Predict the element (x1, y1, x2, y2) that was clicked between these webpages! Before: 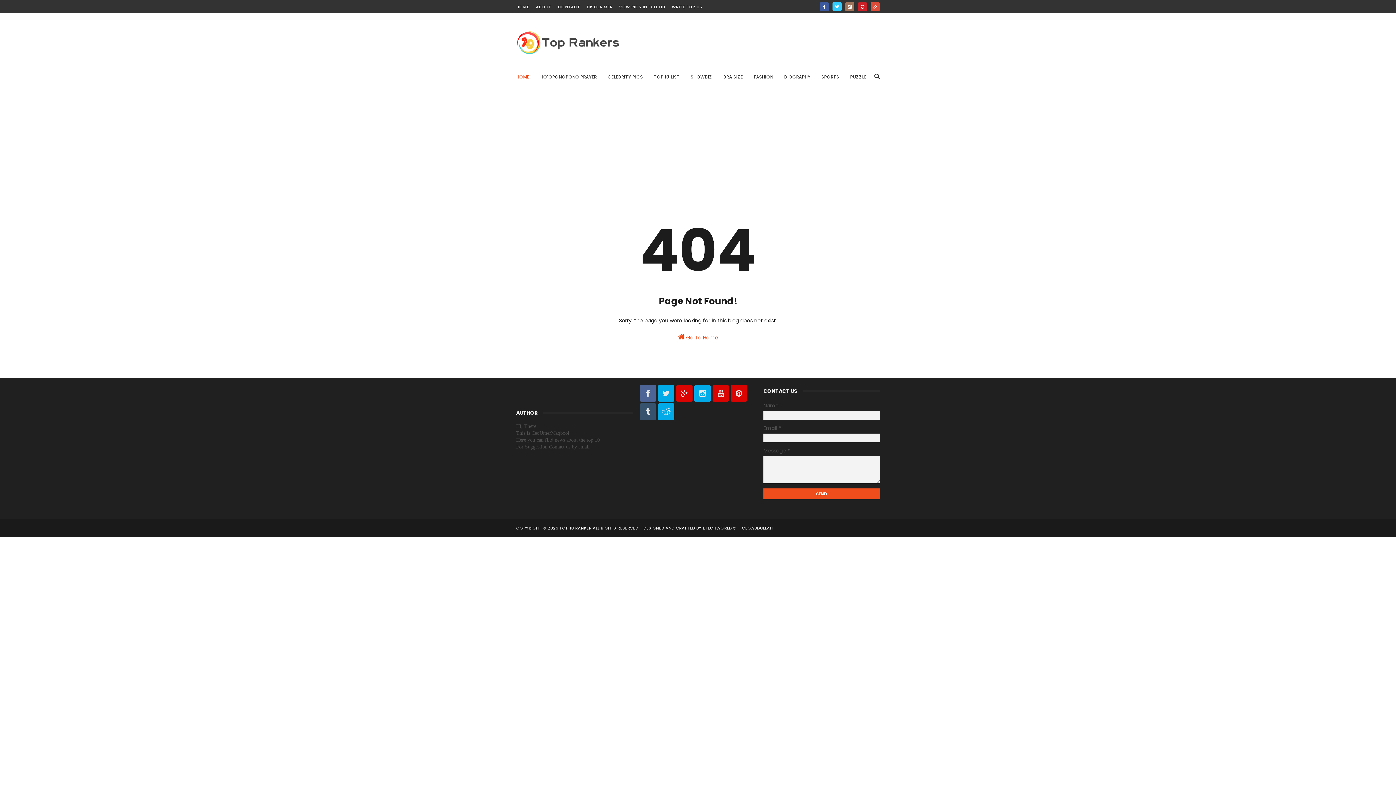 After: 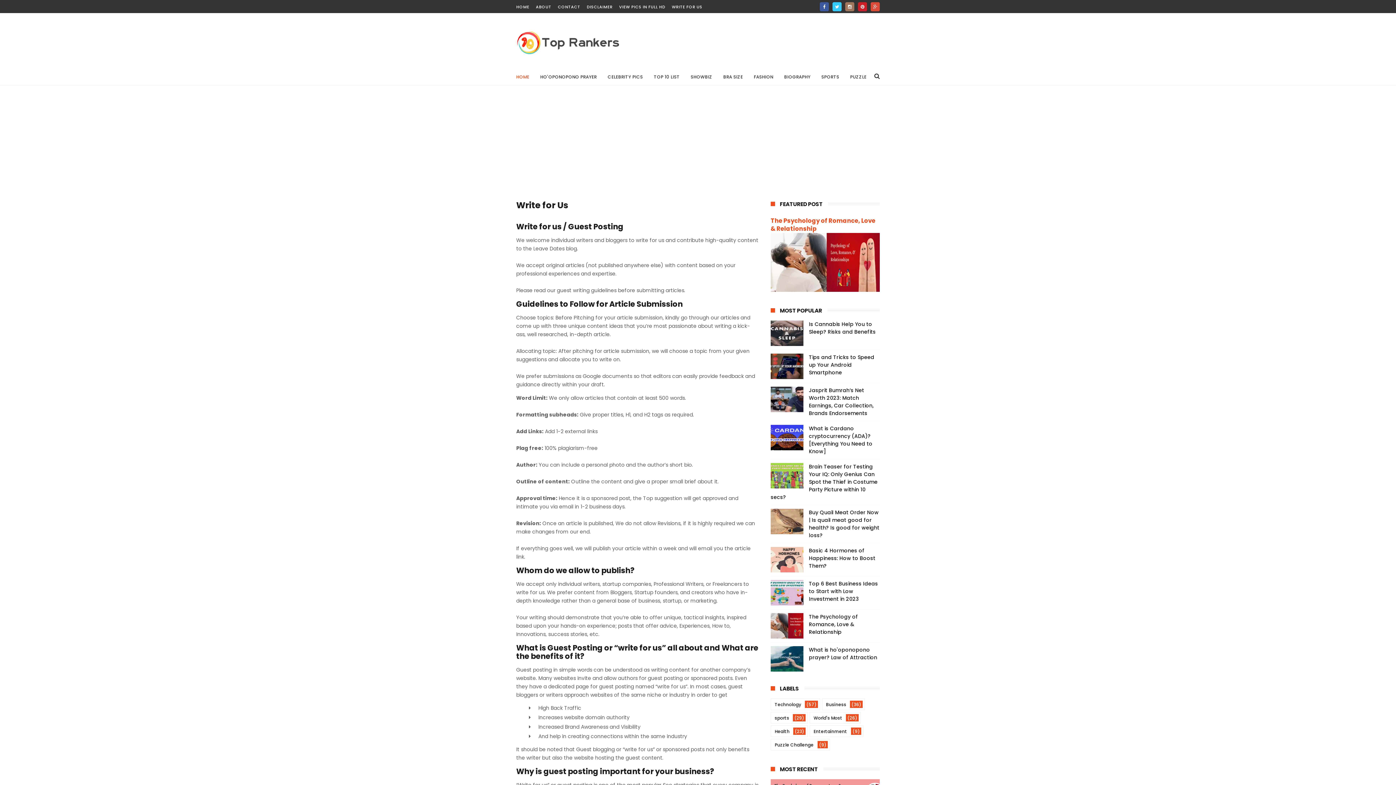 Action: label: WRITE FOR US bbox: (672, 4, 702, 9)